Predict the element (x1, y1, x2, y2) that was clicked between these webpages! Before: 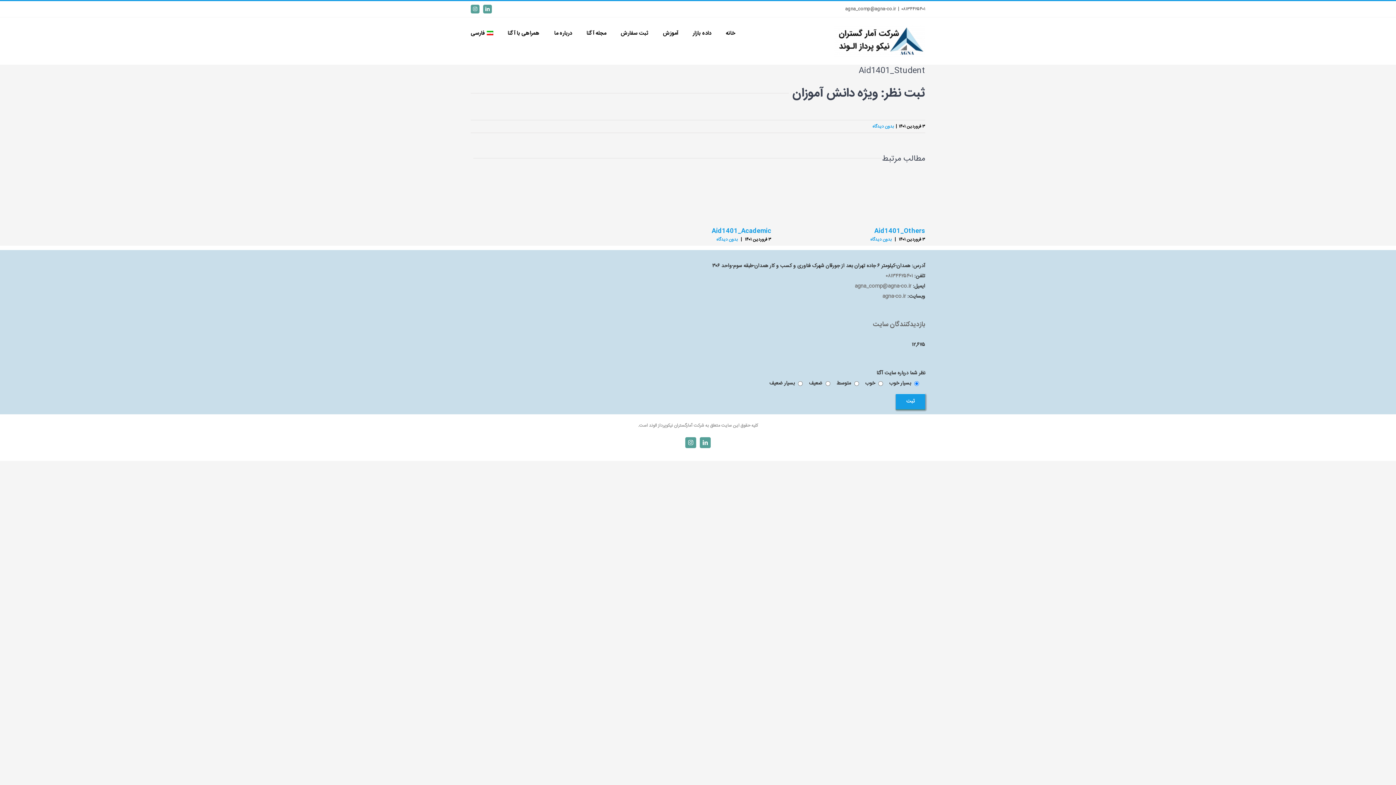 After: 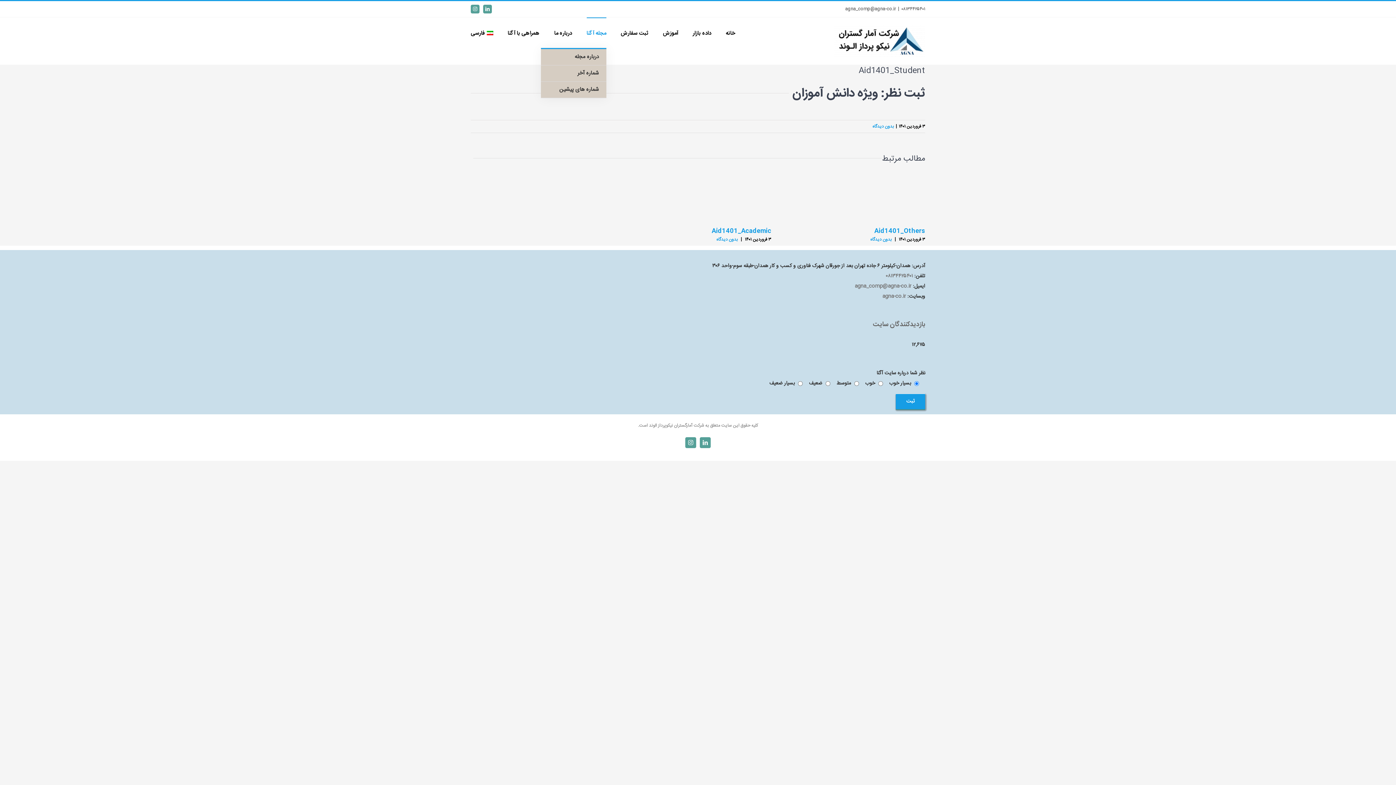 Action: label: مجله آگنا bbox: (586, 17, 606, 48)